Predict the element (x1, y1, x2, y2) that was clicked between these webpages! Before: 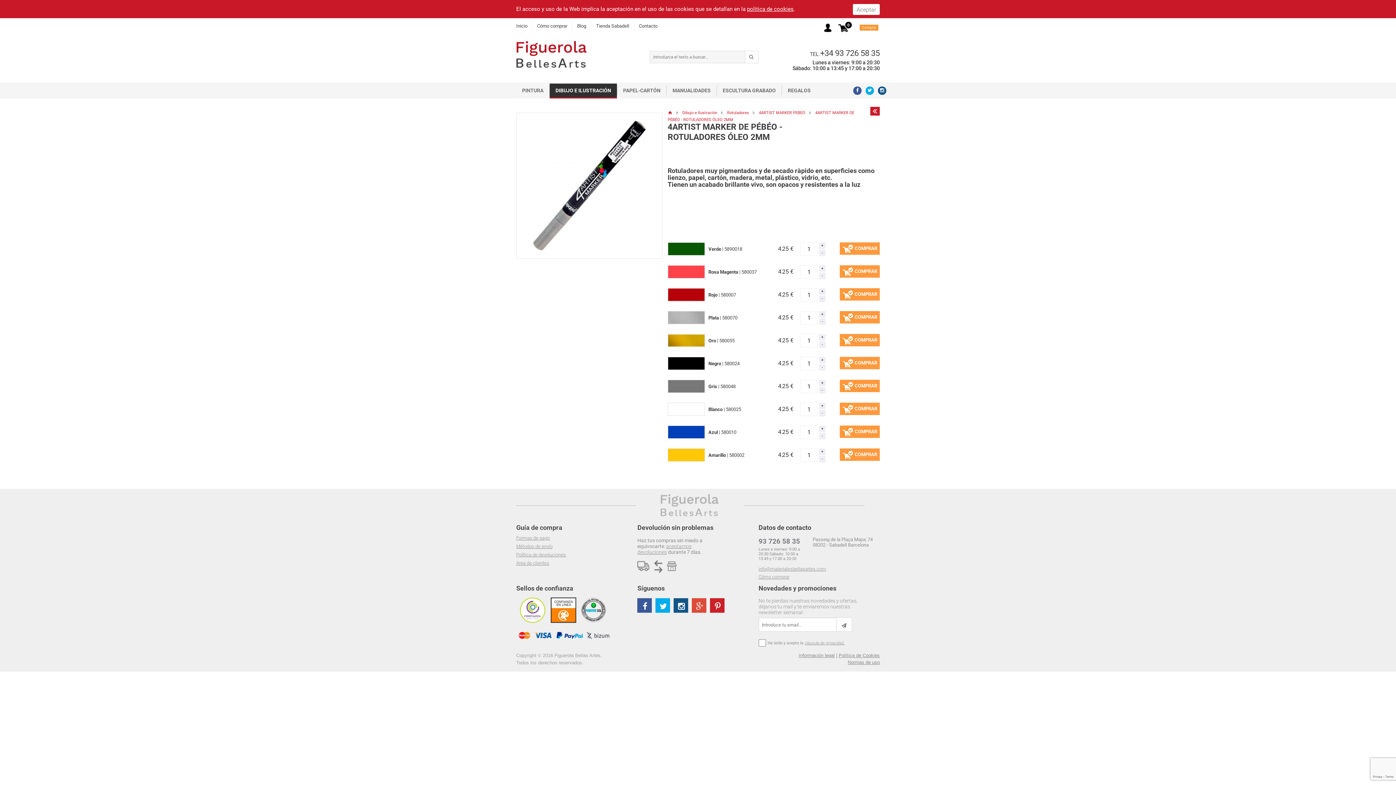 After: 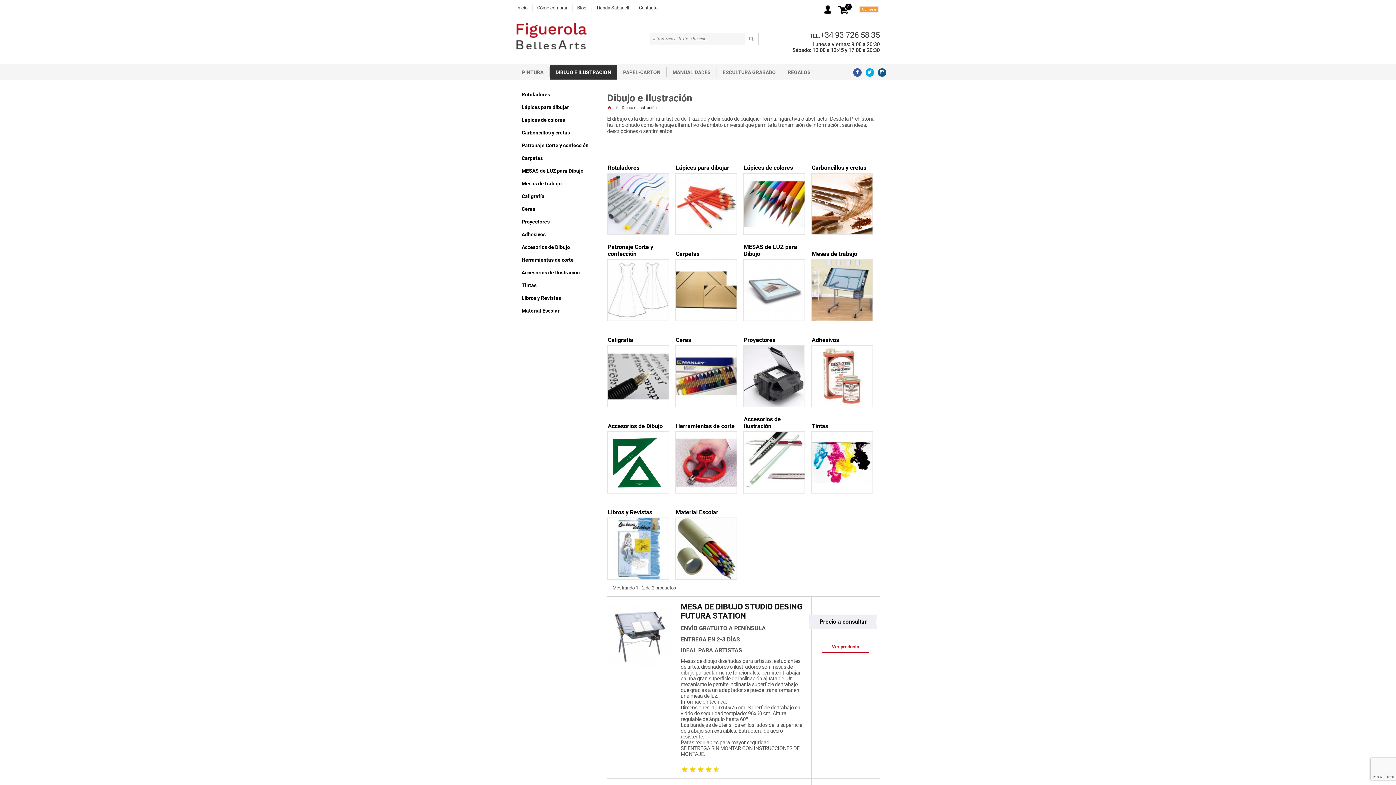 Action: bbox: (682, 110, 717, 115) label: Dibujo e Ilustración